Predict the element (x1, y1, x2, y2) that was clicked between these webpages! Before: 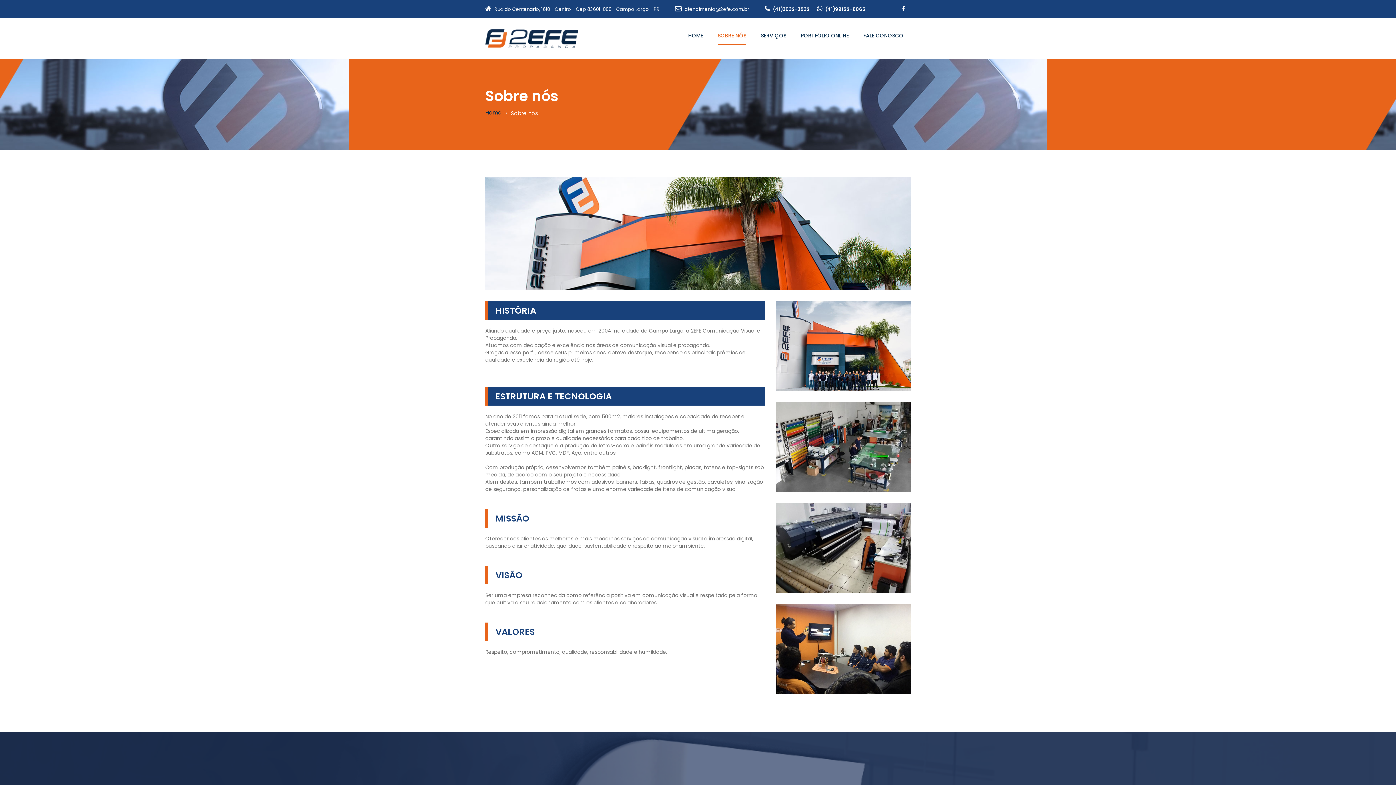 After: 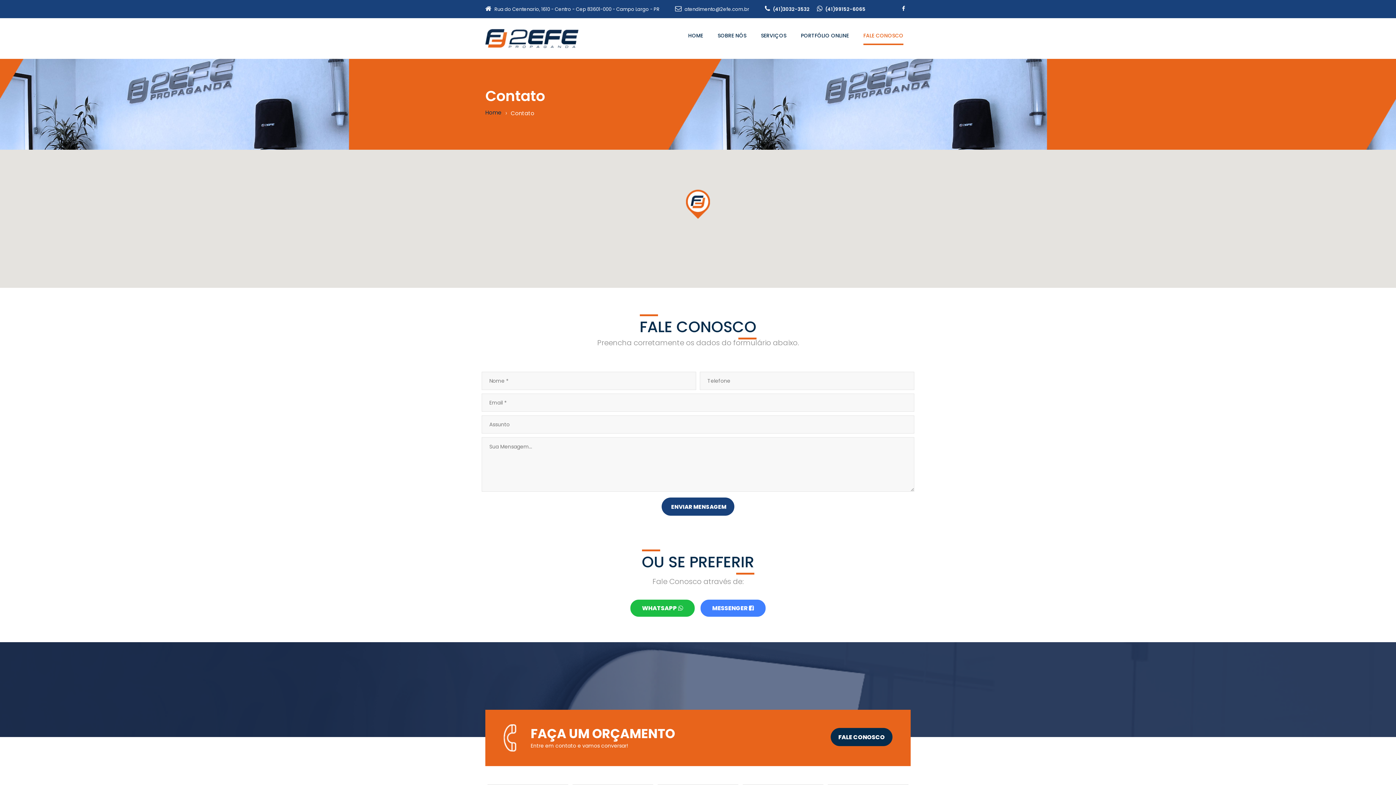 Action: label: FALE CONOSCO bbox: (856, 27, 910, 43)